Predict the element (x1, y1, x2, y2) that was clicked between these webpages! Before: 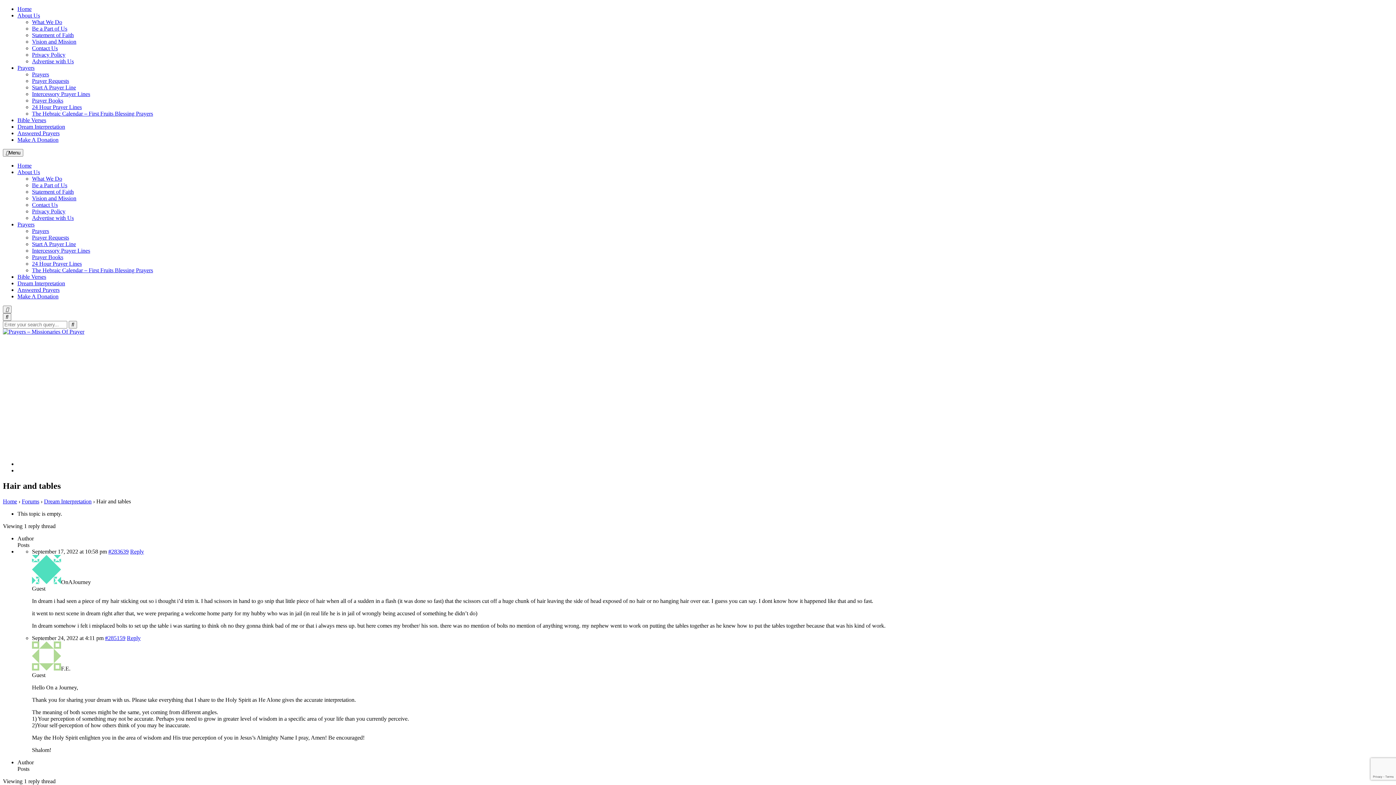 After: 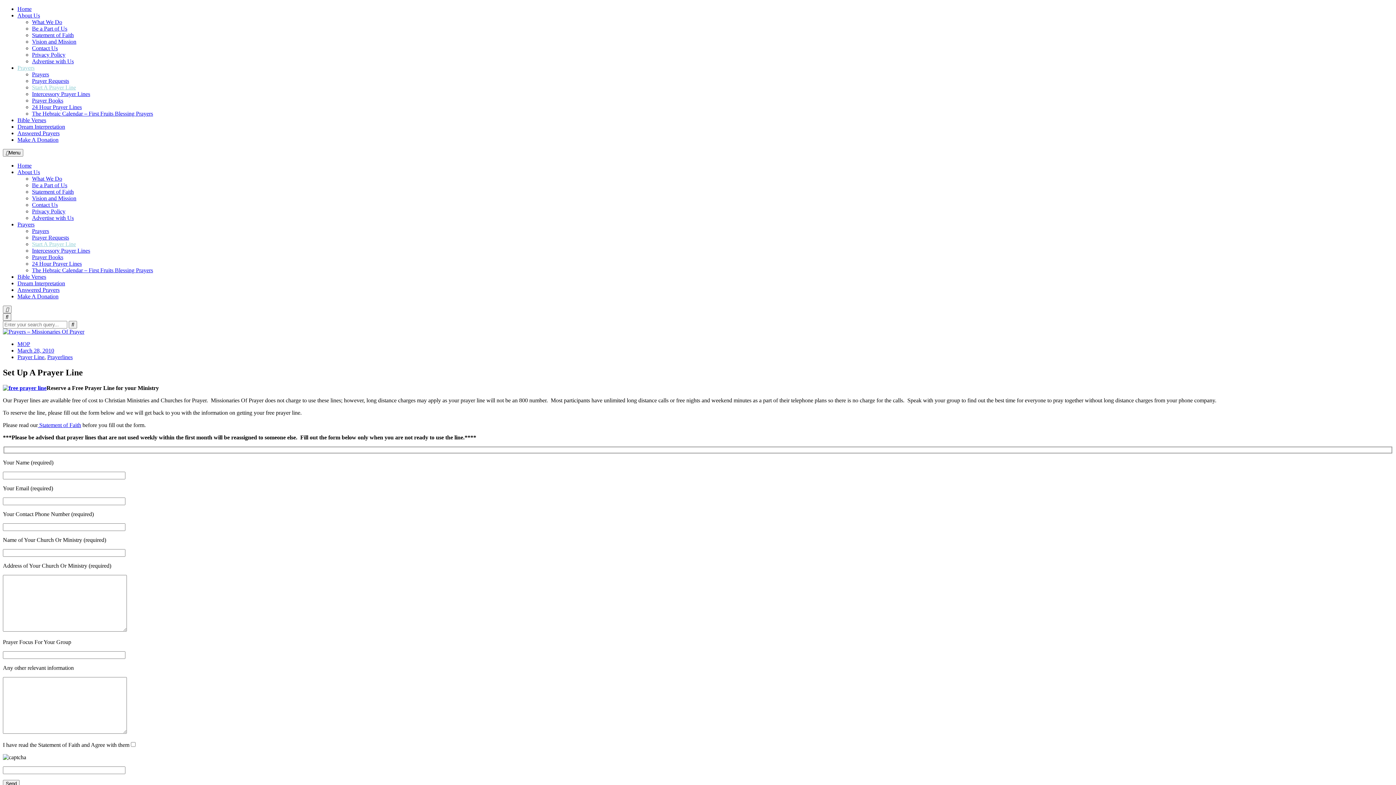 Action: label: Start A Prayer Line bbox: (32, 241, 76, 247)